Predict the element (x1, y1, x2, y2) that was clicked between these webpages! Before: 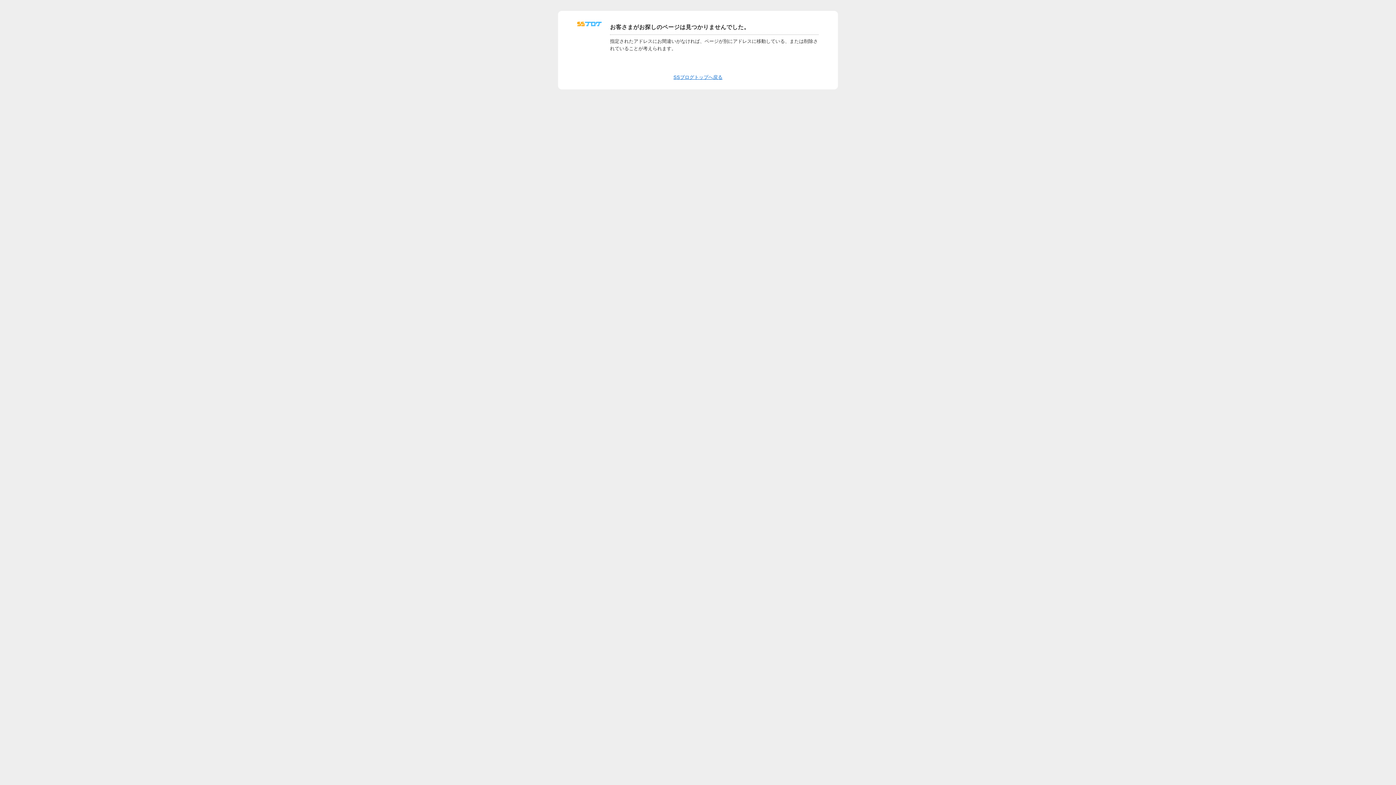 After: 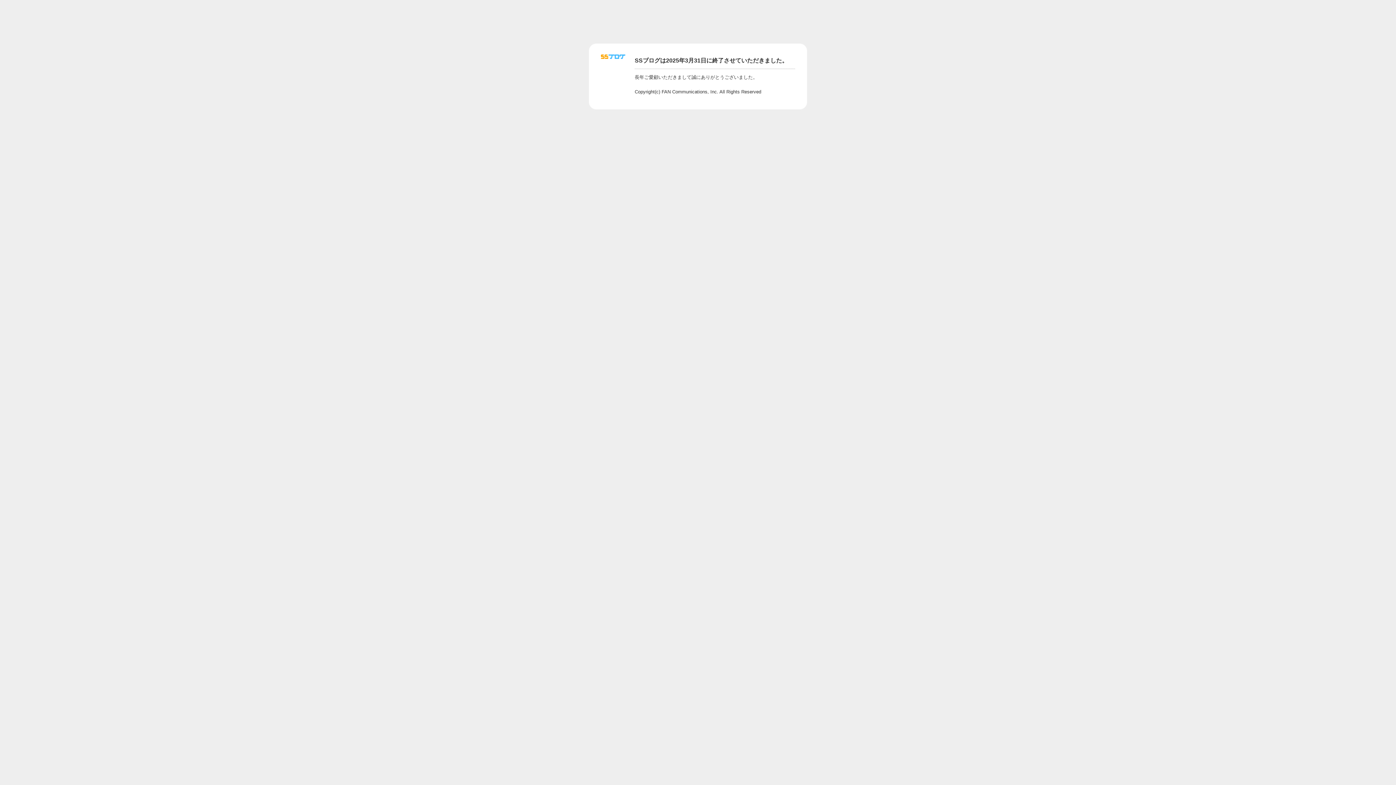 Action: bbox: (577, 24, 601, 29)